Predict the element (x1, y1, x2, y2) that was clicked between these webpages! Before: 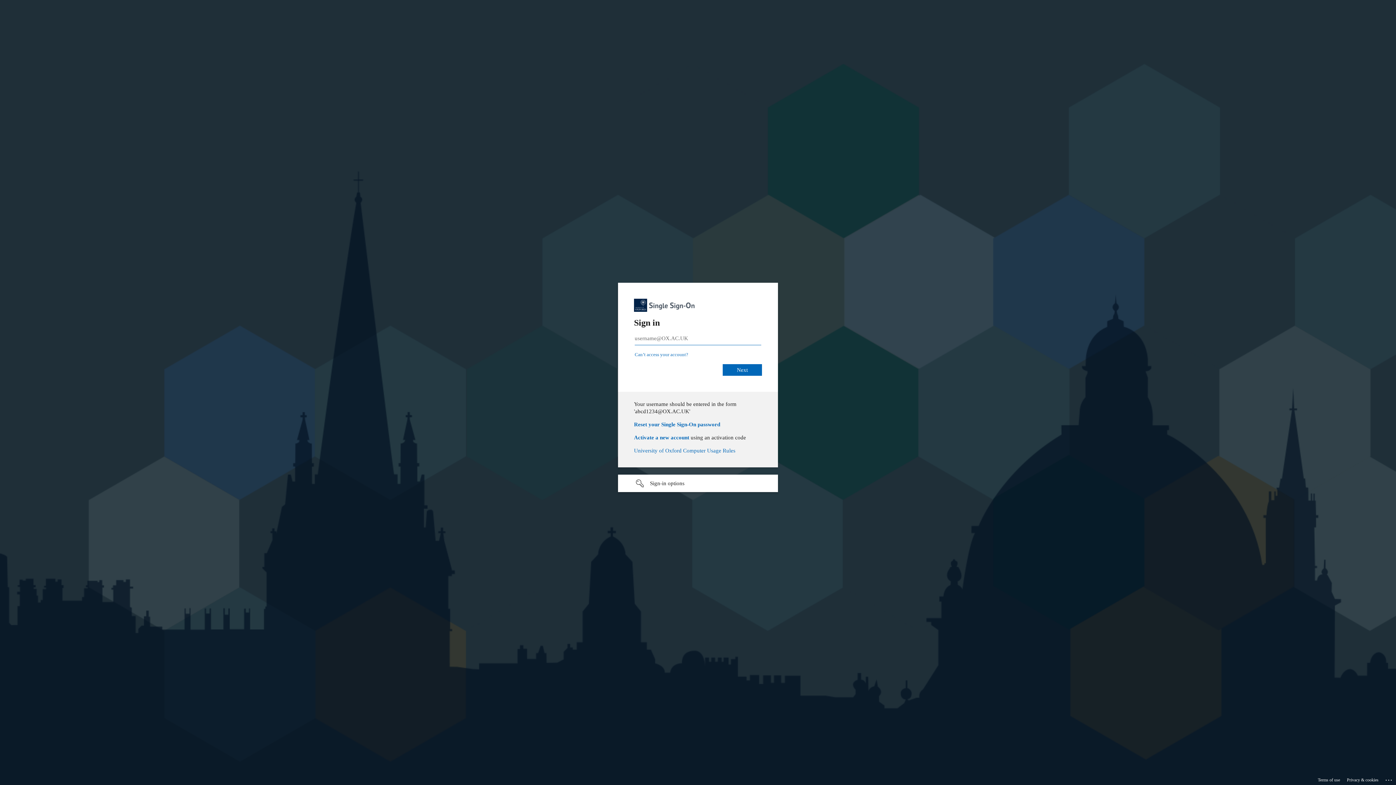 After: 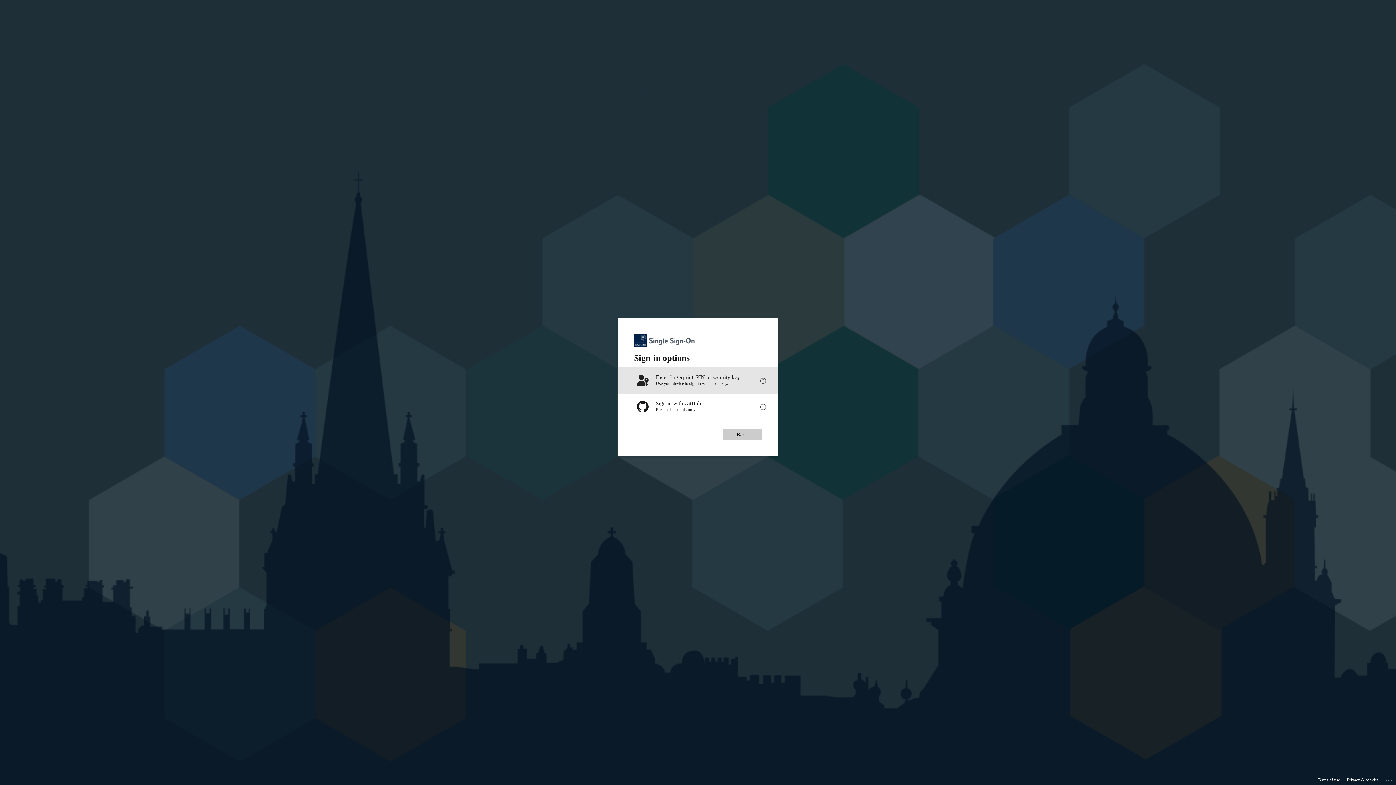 Action: label: Sign-in options undefined bbox: (618, 474, 778, 492)